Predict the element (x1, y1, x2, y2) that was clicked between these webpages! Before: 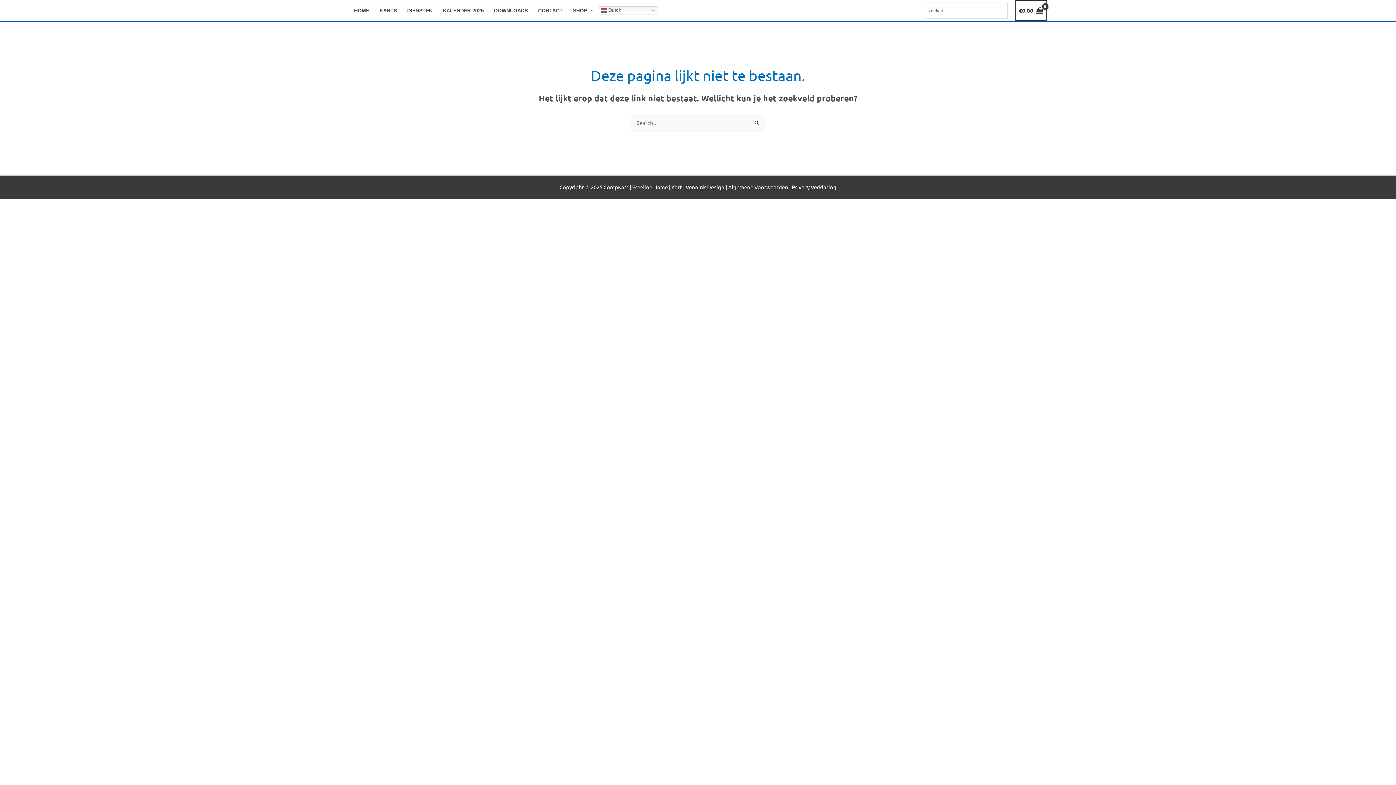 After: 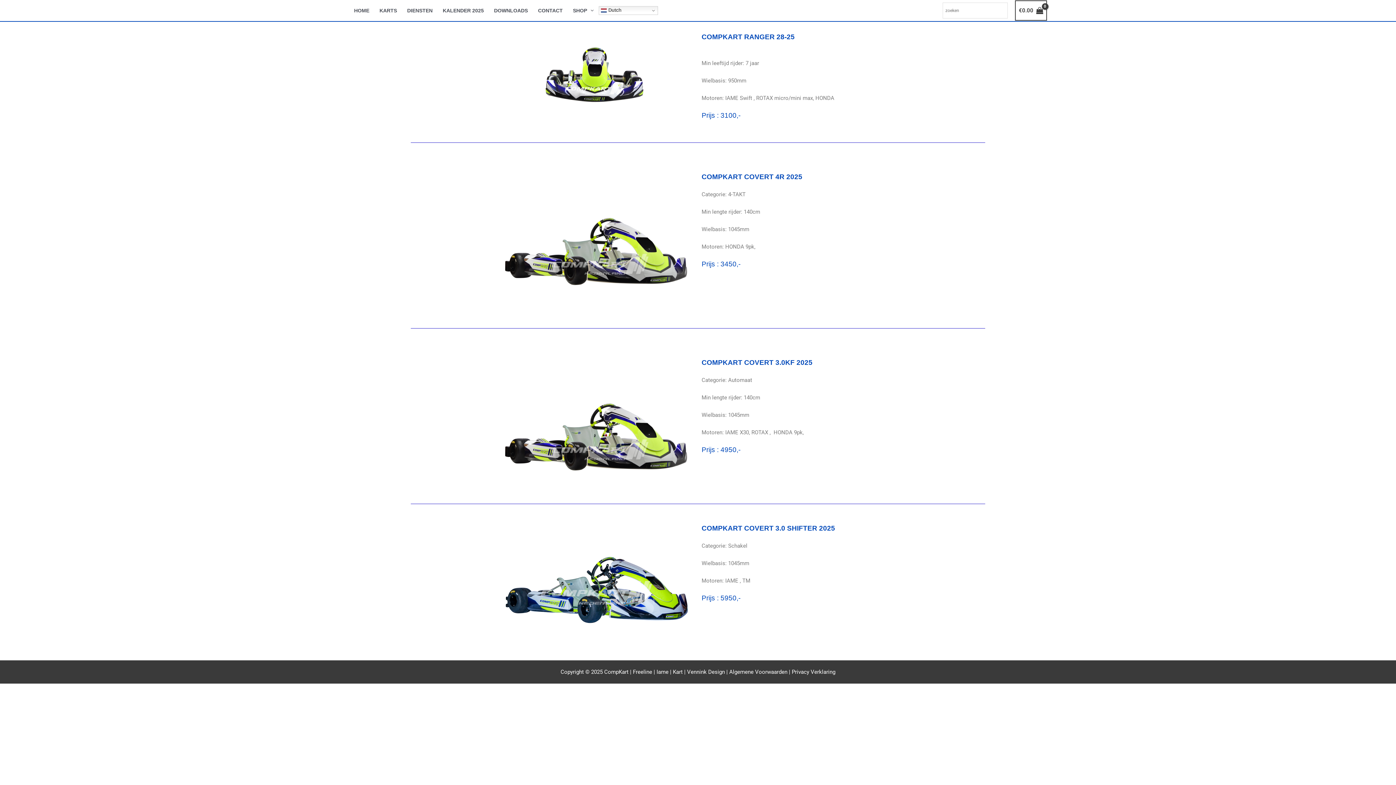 Action: label: KARTS bbox: (374, 9, 402, 12)